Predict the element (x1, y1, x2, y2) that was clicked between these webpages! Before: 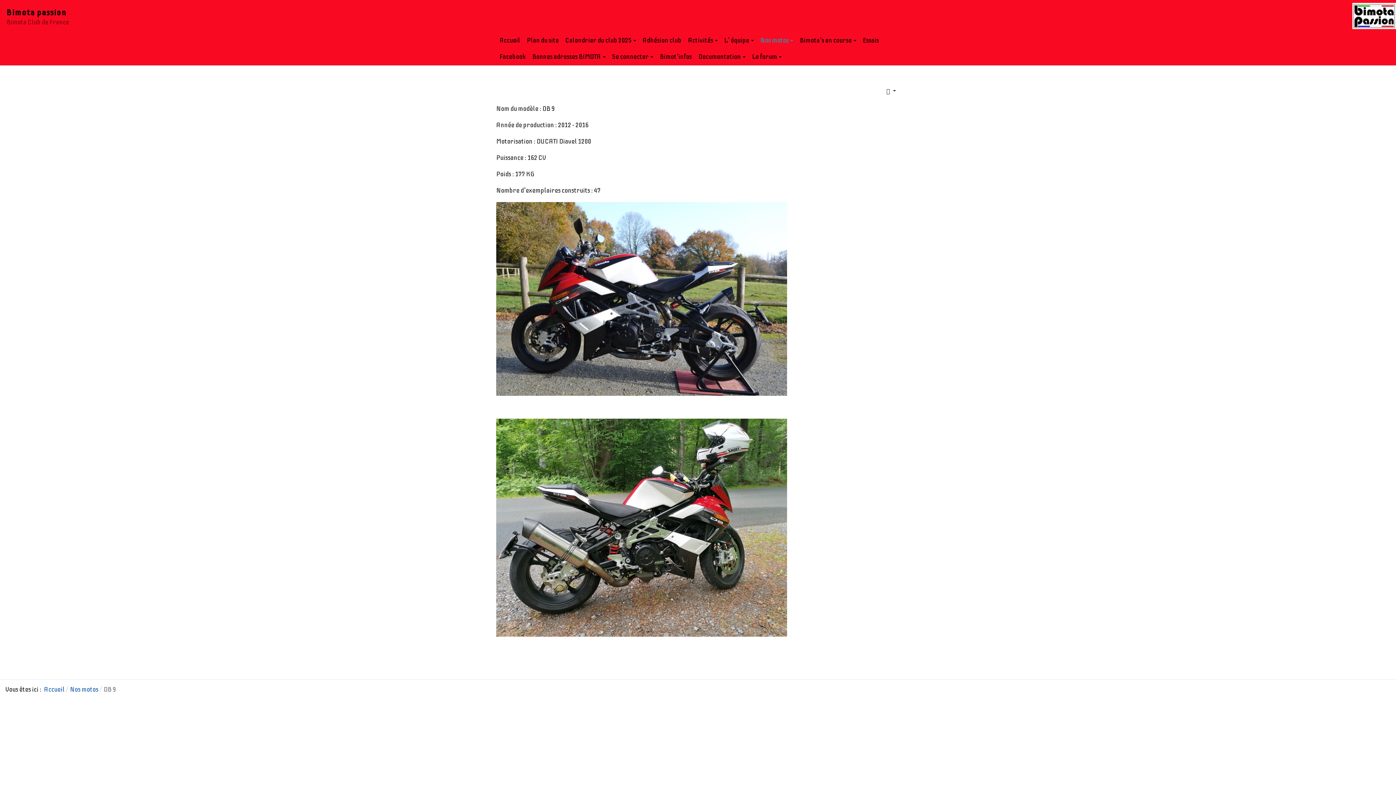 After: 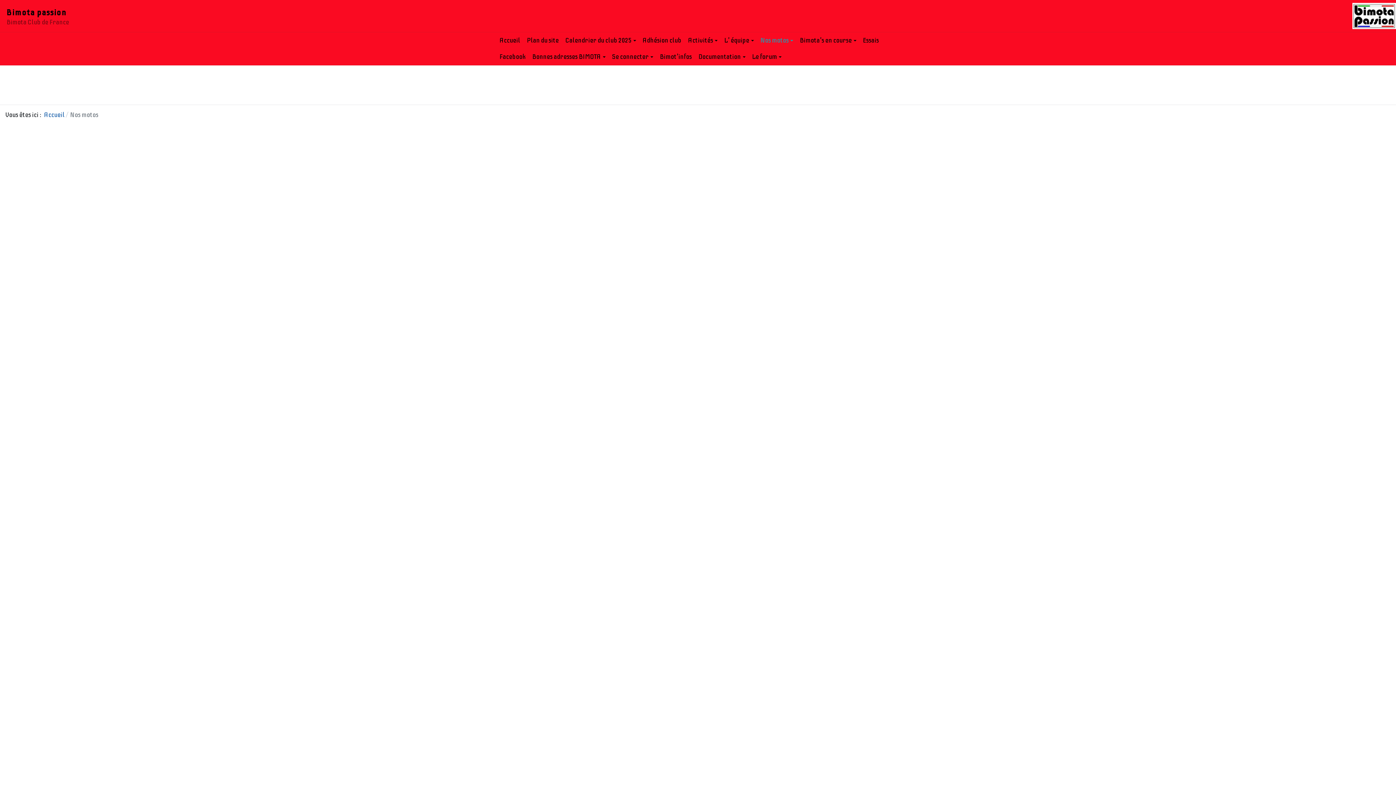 Action: bbox: (70, 685, 98, 693) label: Nos motos